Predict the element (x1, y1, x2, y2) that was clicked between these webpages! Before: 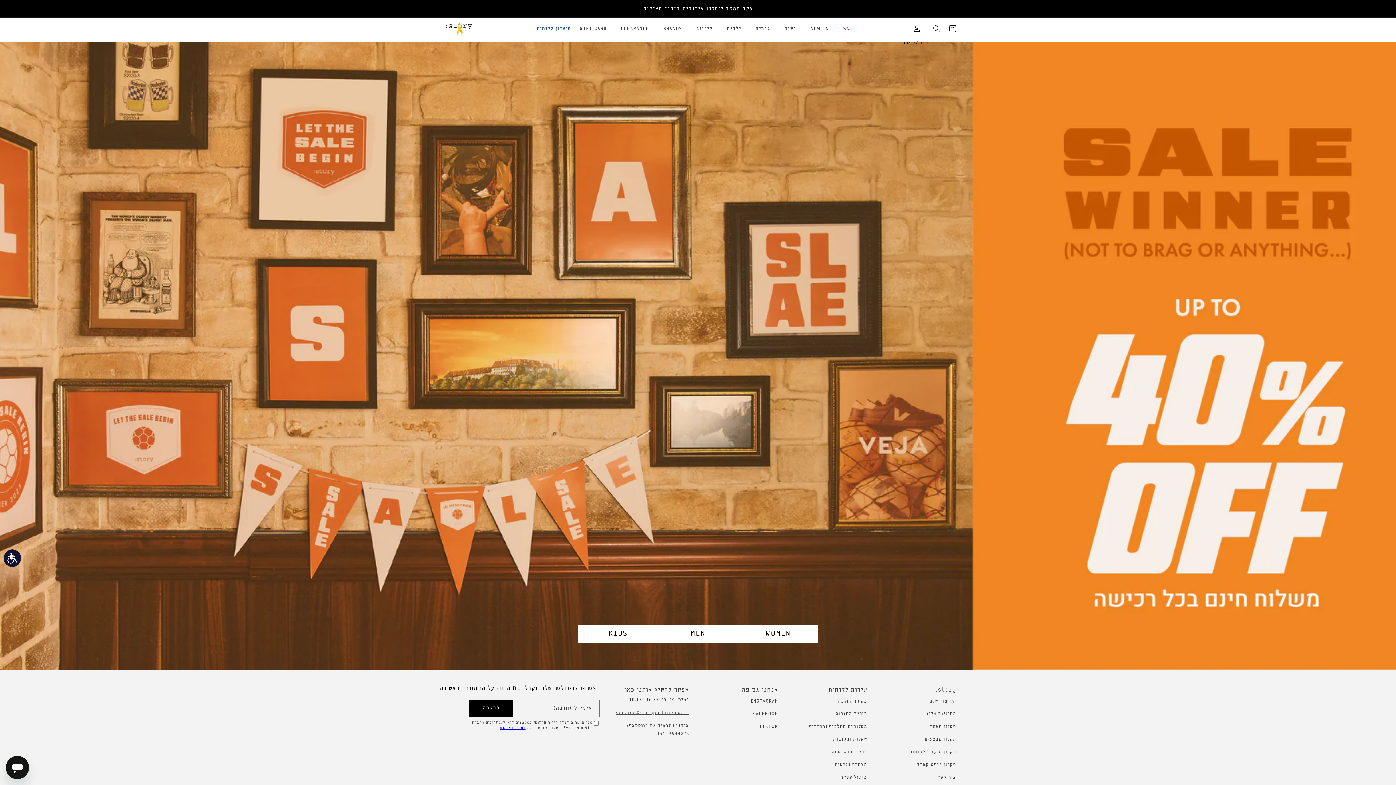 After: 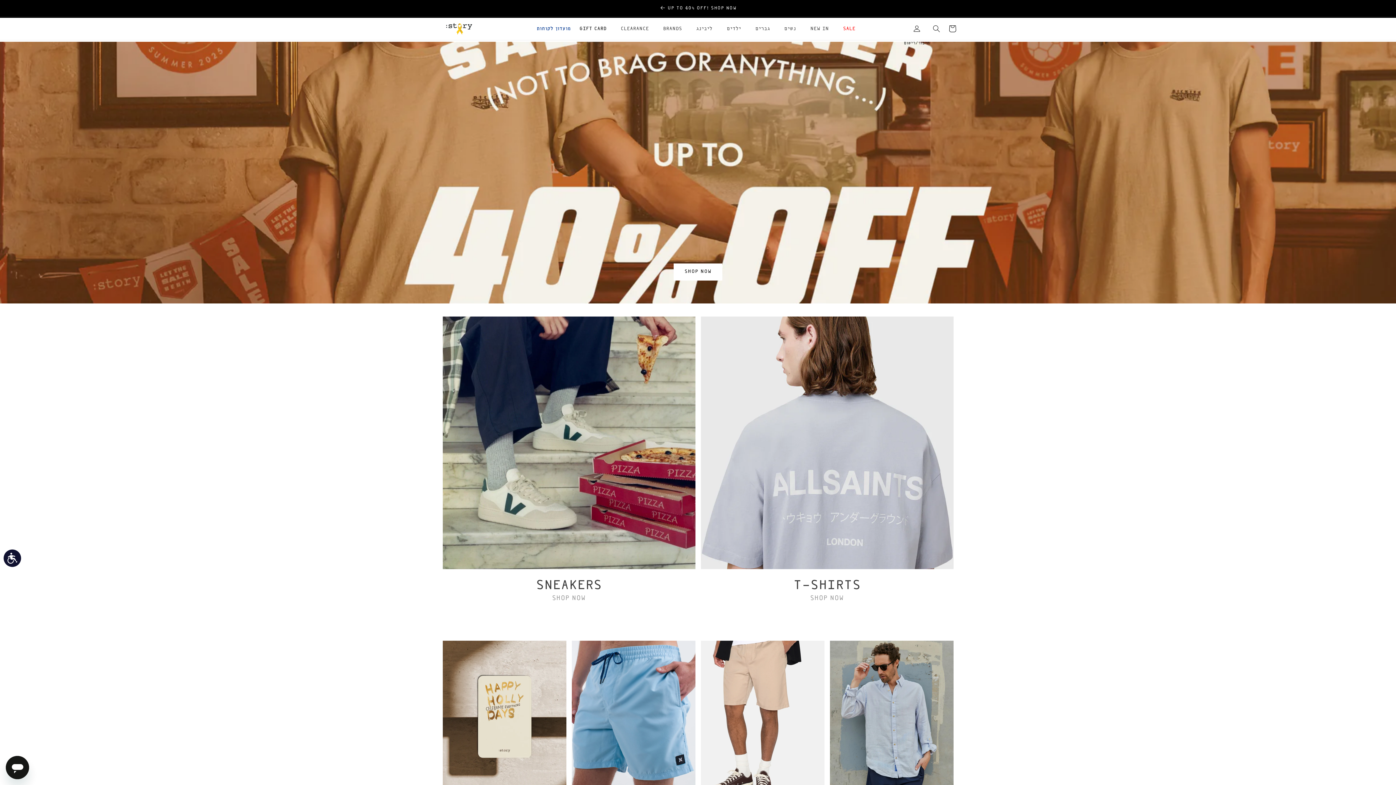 Action: label: גברים bbox: (755, 25, 770, 32)